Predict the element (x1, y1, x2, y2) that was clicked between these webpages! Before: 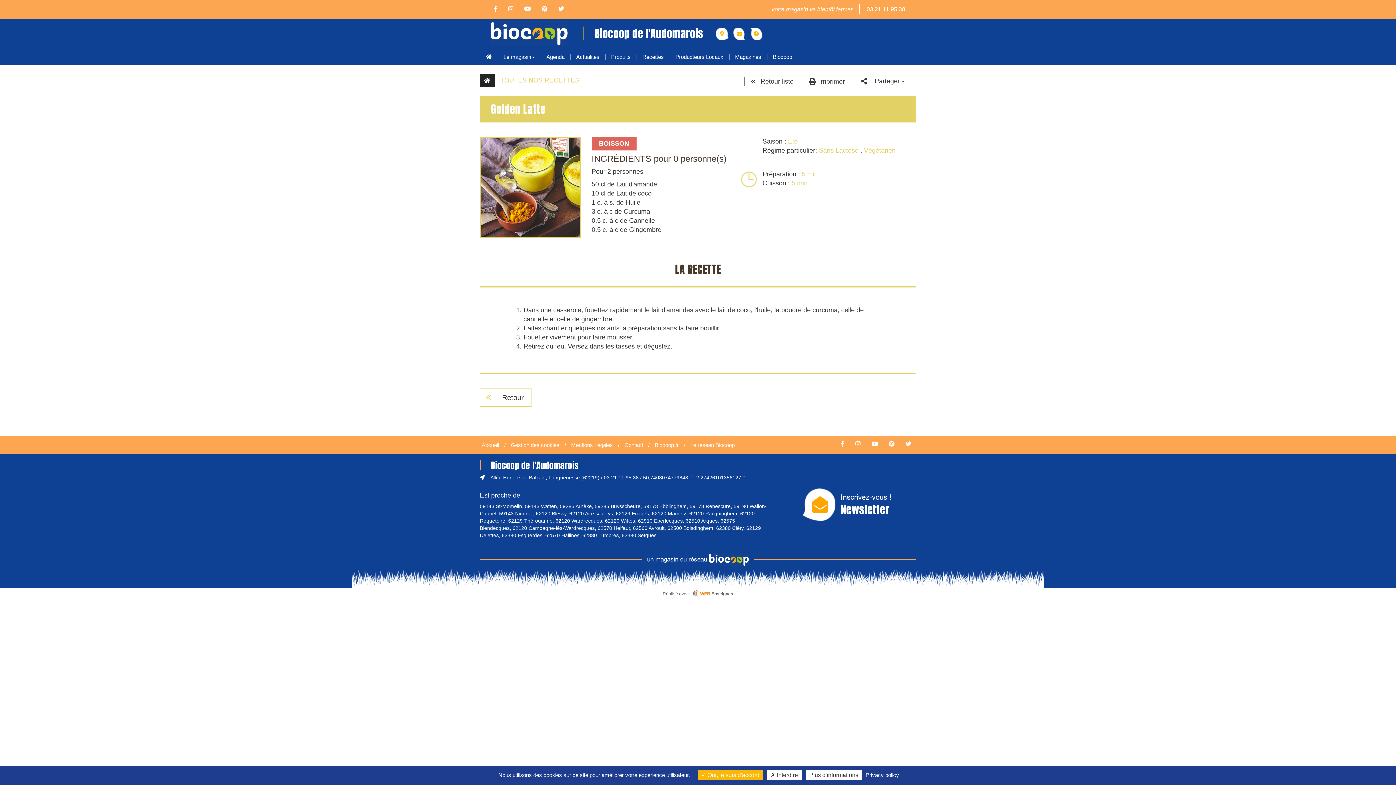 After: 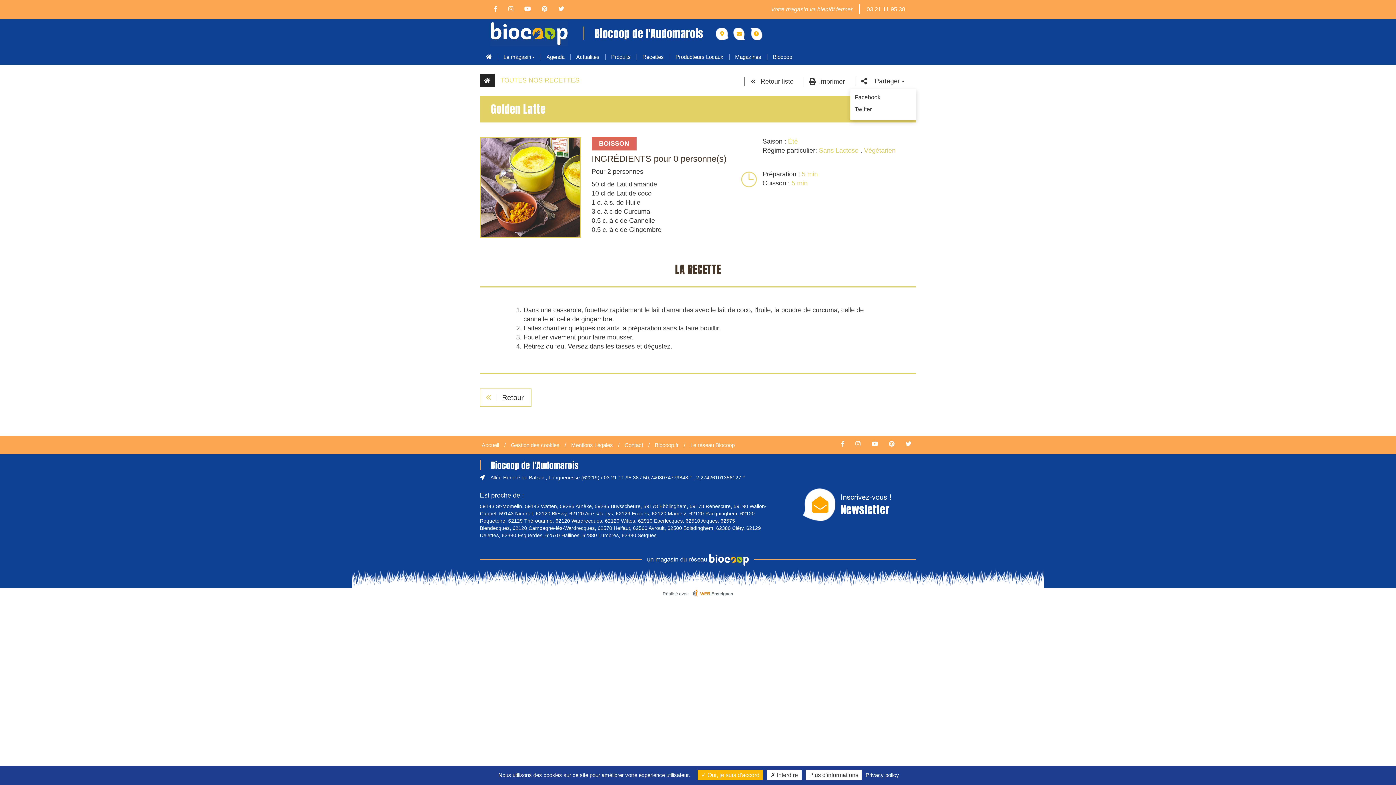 Action: label: Partager  bbox: (870, 76, 909, 88)